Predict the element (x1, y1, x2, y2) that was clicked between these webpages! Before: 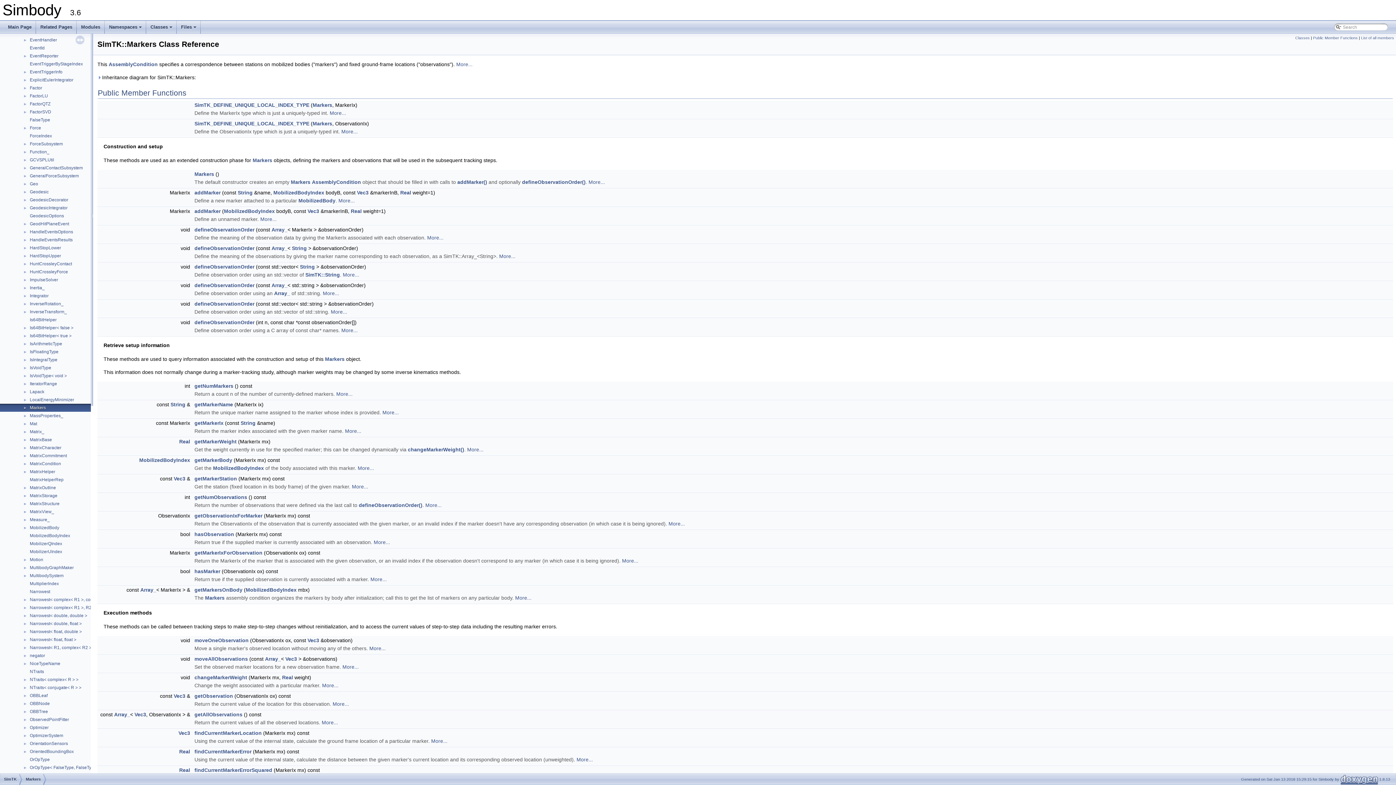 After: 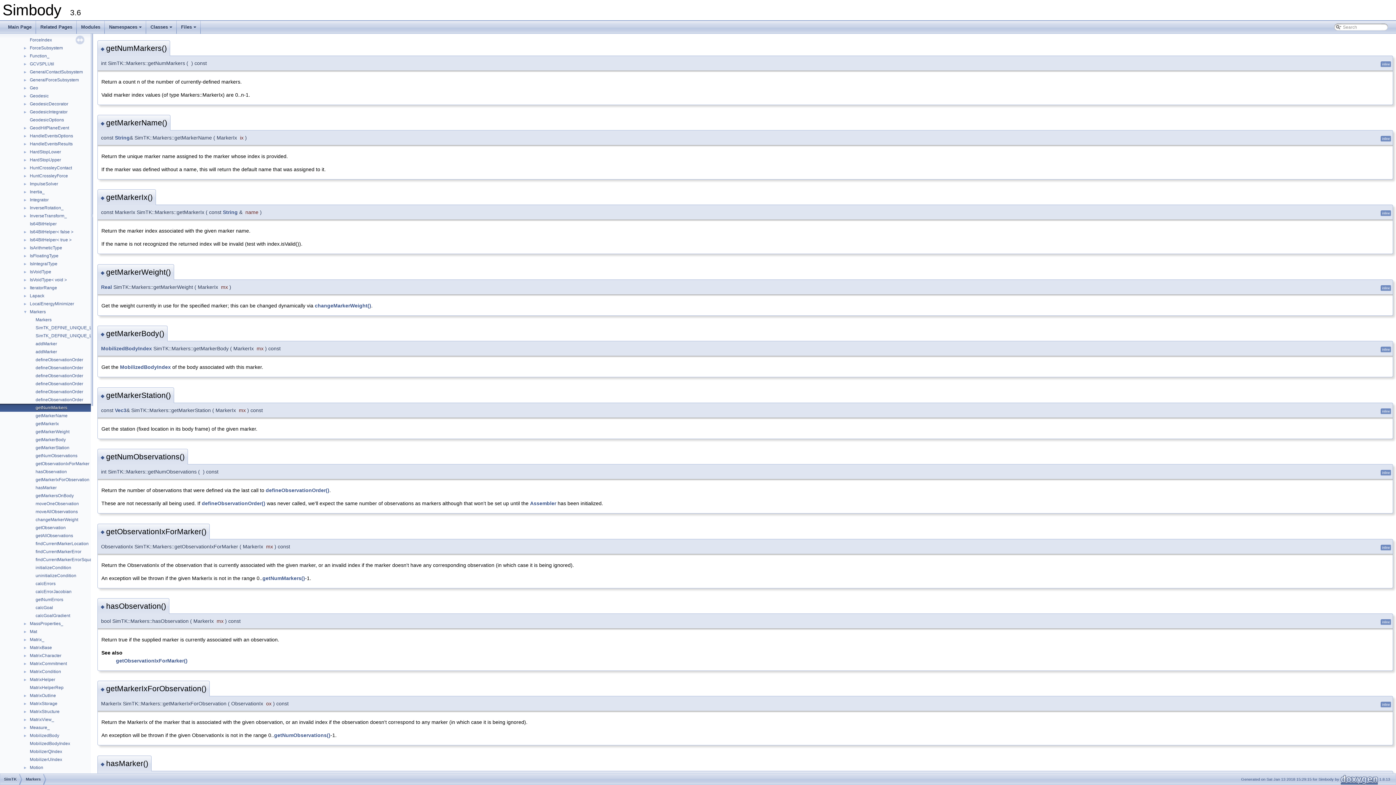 Action: bbox: (336, 391, 352, 397) label: More...